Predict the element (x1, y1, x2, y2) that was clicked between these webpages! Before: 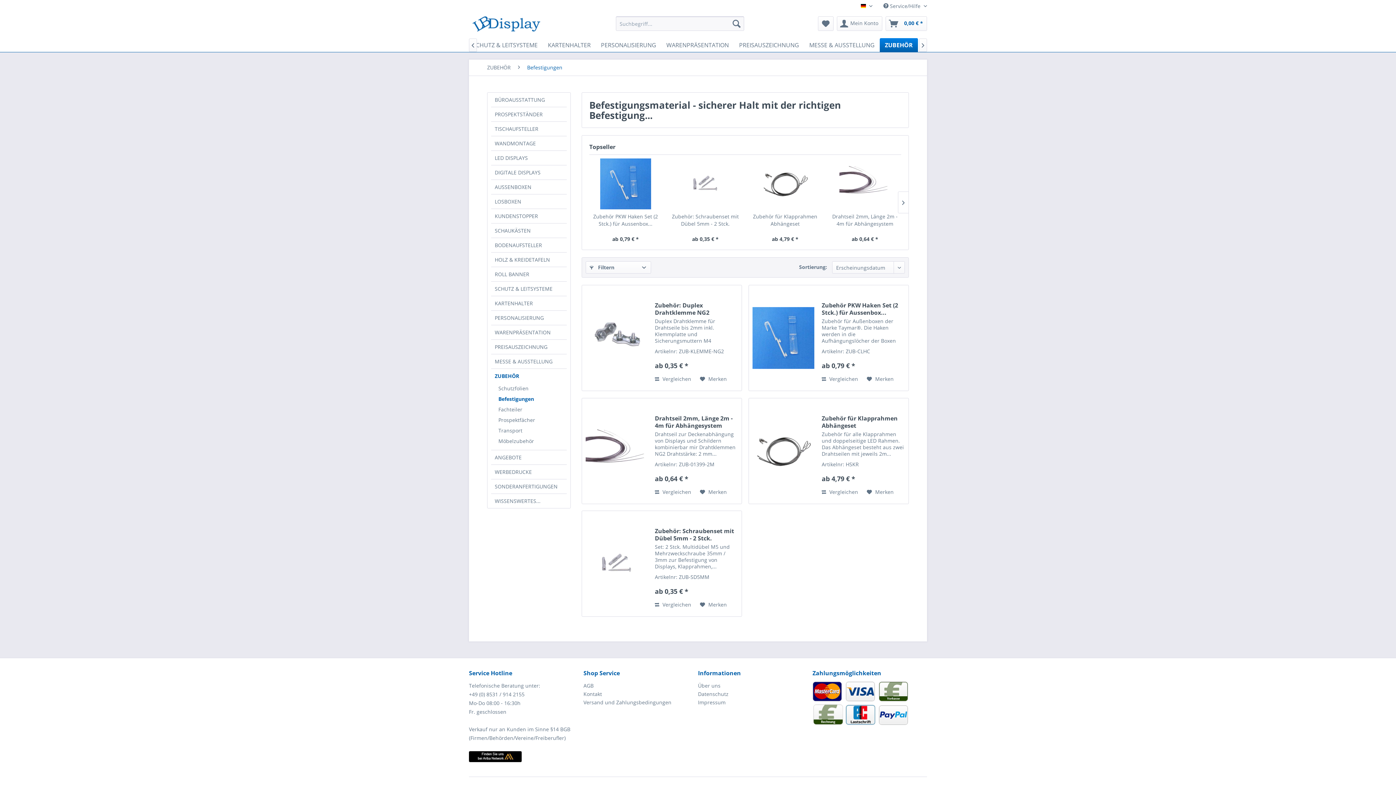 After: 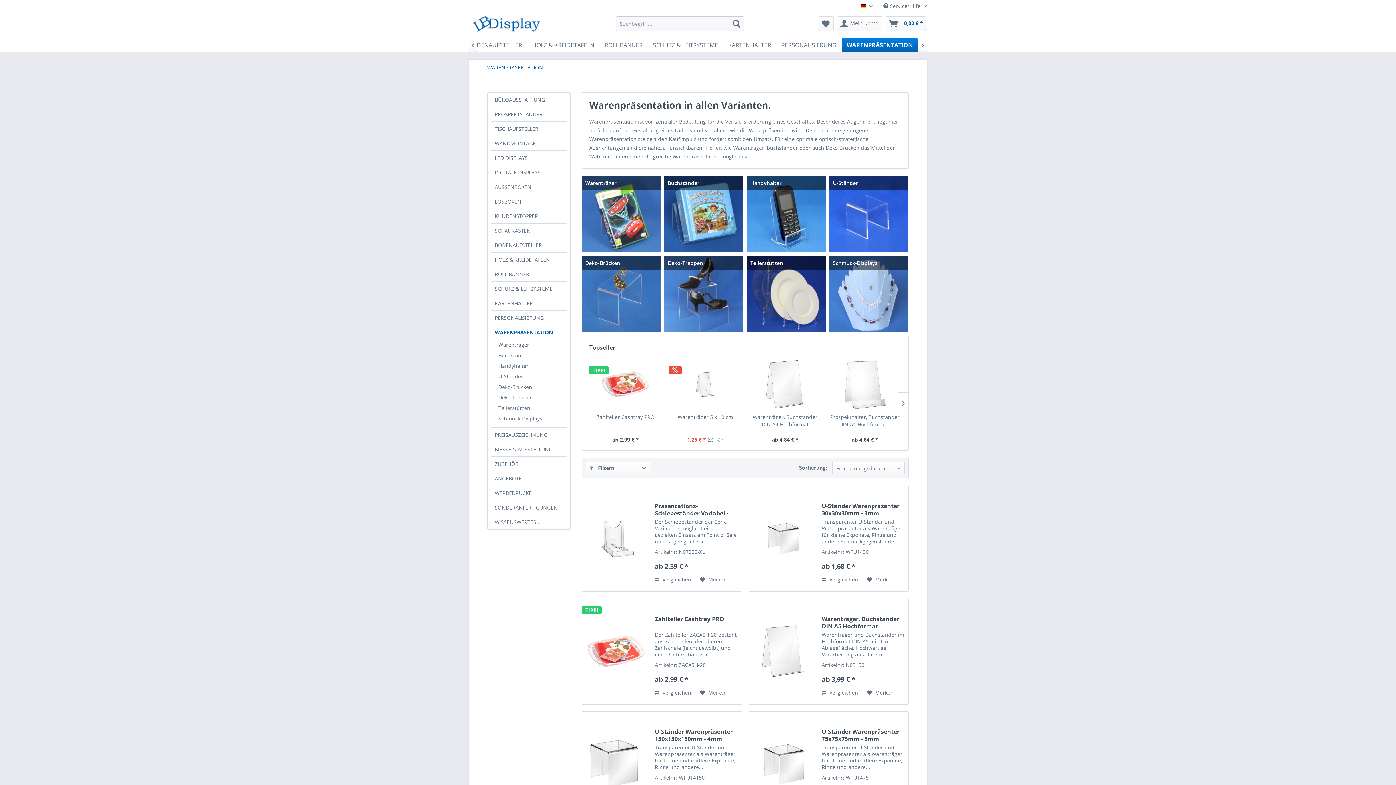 Action: bbox: (491, 325, 566, 339) label: WARENPRÄSENTATION